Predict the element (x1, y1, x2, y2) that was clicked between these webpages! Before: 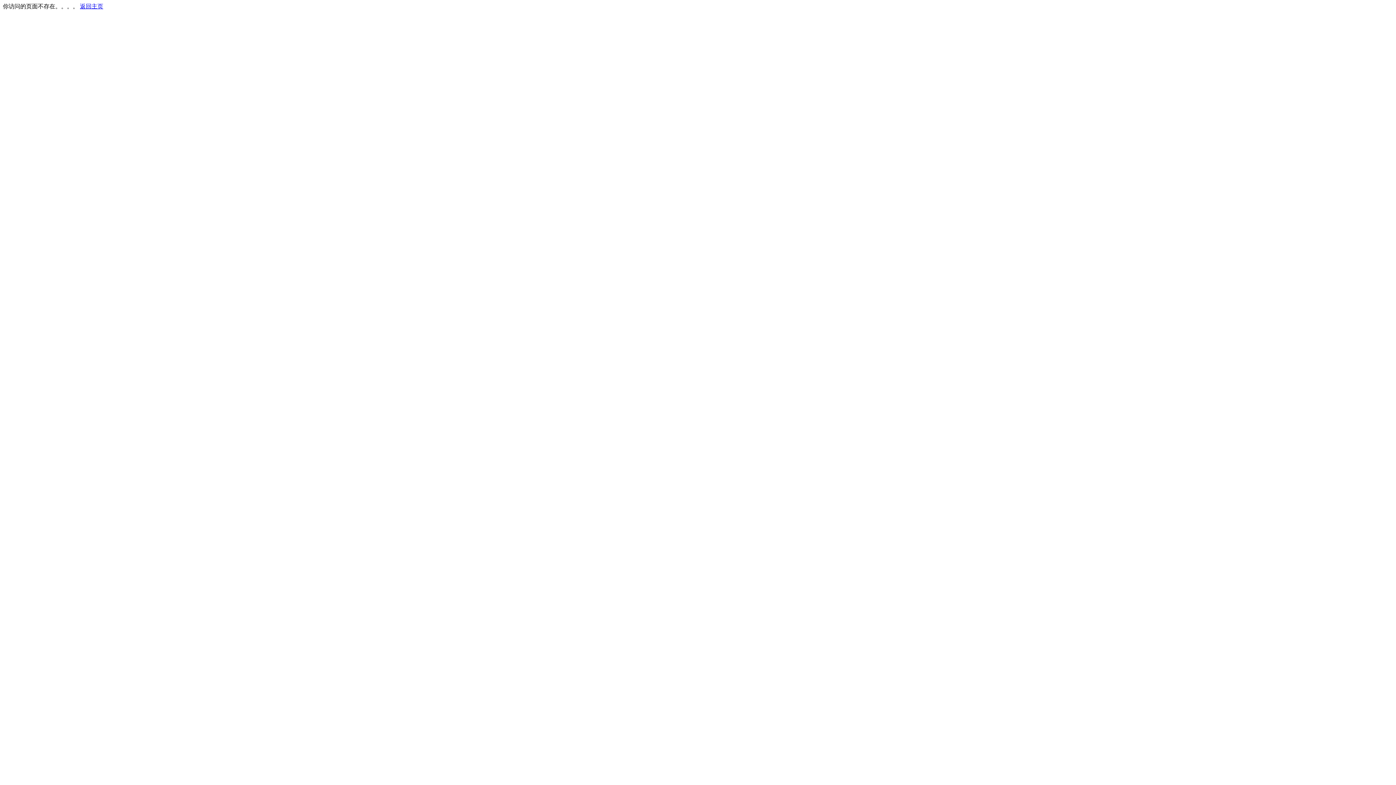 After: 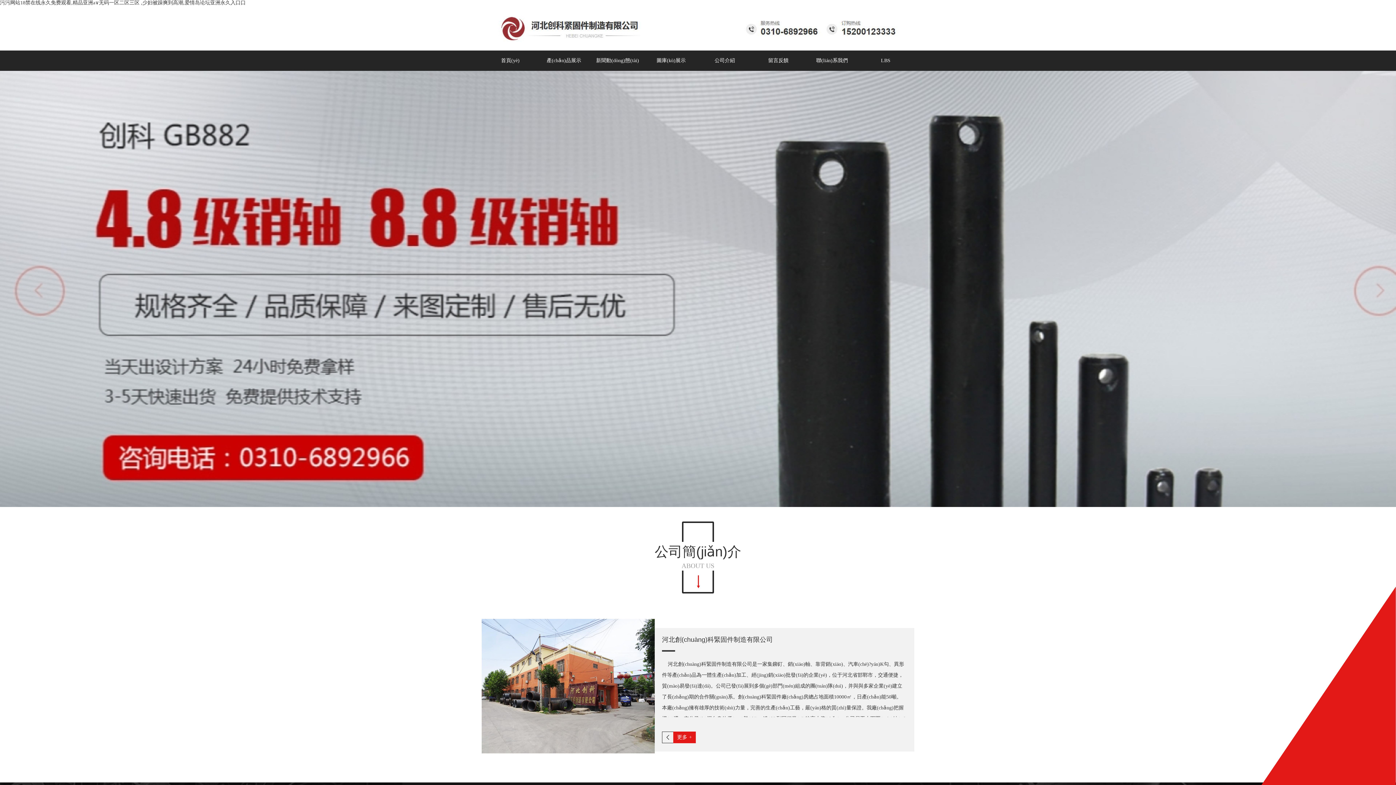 Action: label: 返回主页 bbox: (80, 3, 103, 9)